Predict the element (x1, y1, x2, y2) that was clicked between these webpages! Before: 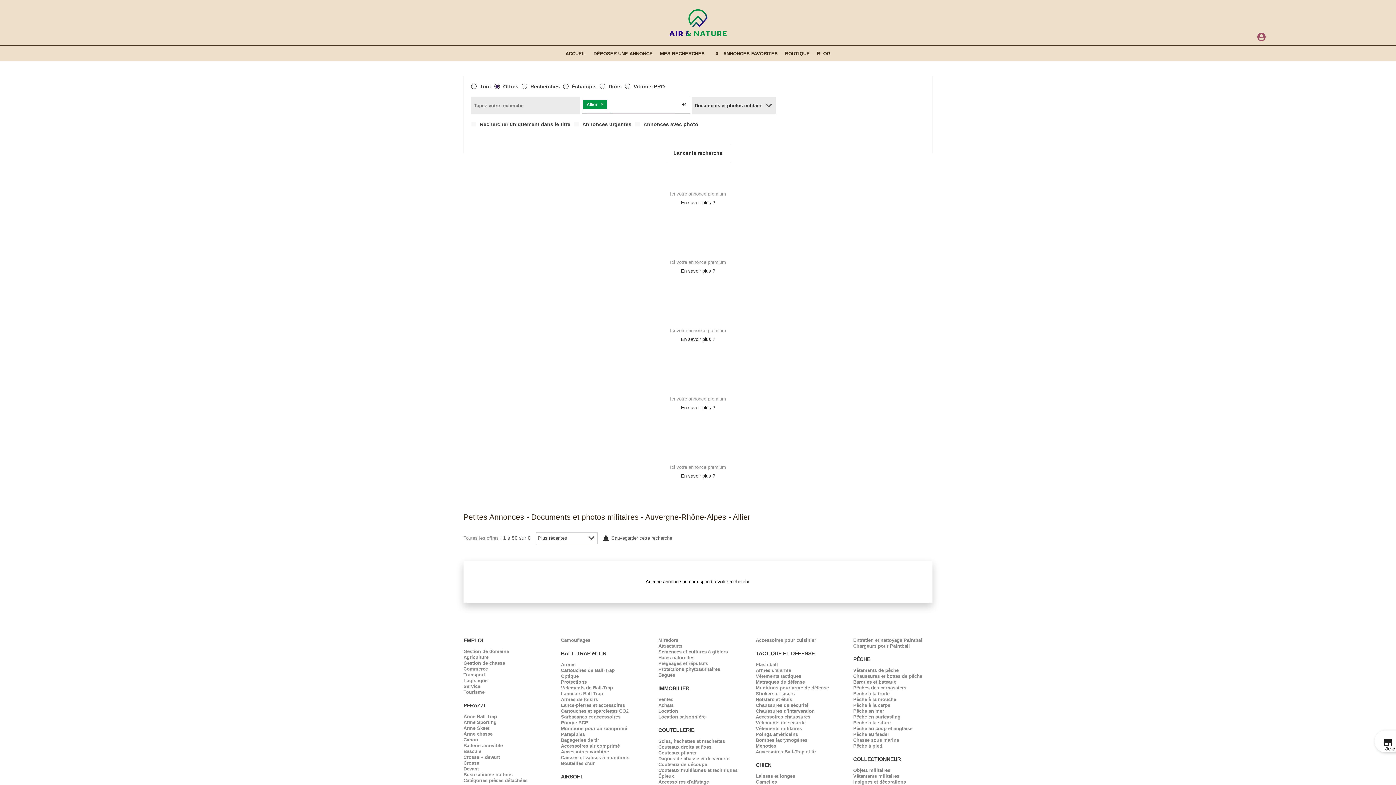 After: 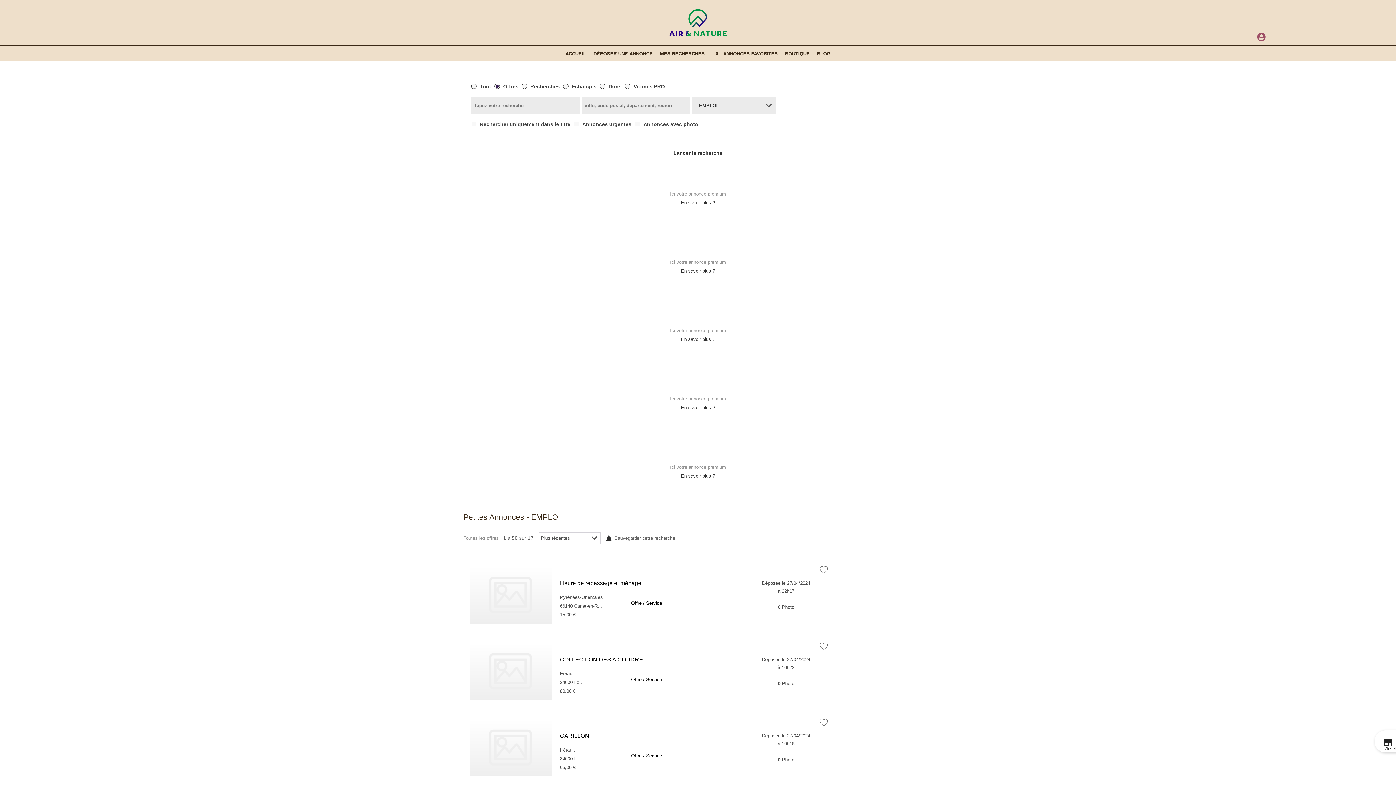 Action: label: EMPLOI bbox: (463, 637, 483, 643)